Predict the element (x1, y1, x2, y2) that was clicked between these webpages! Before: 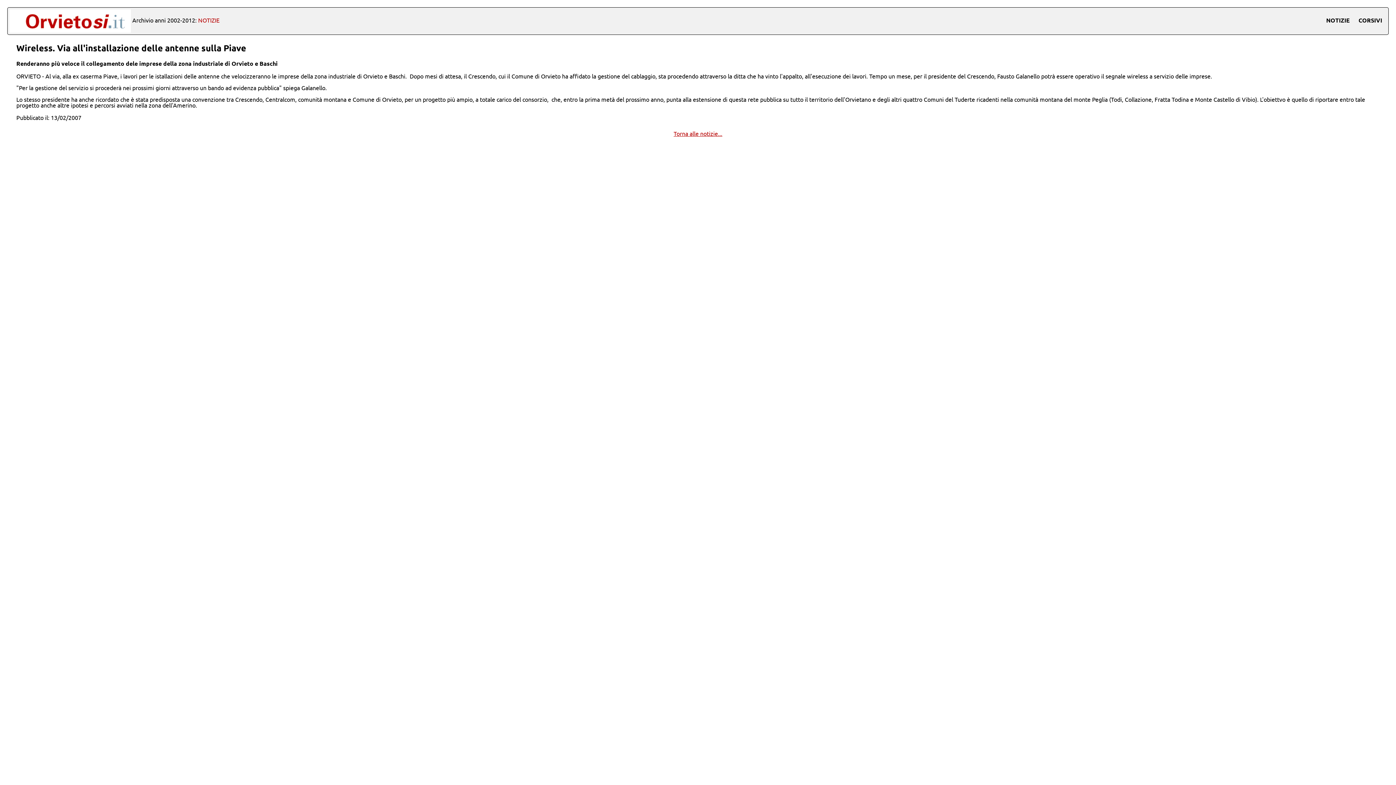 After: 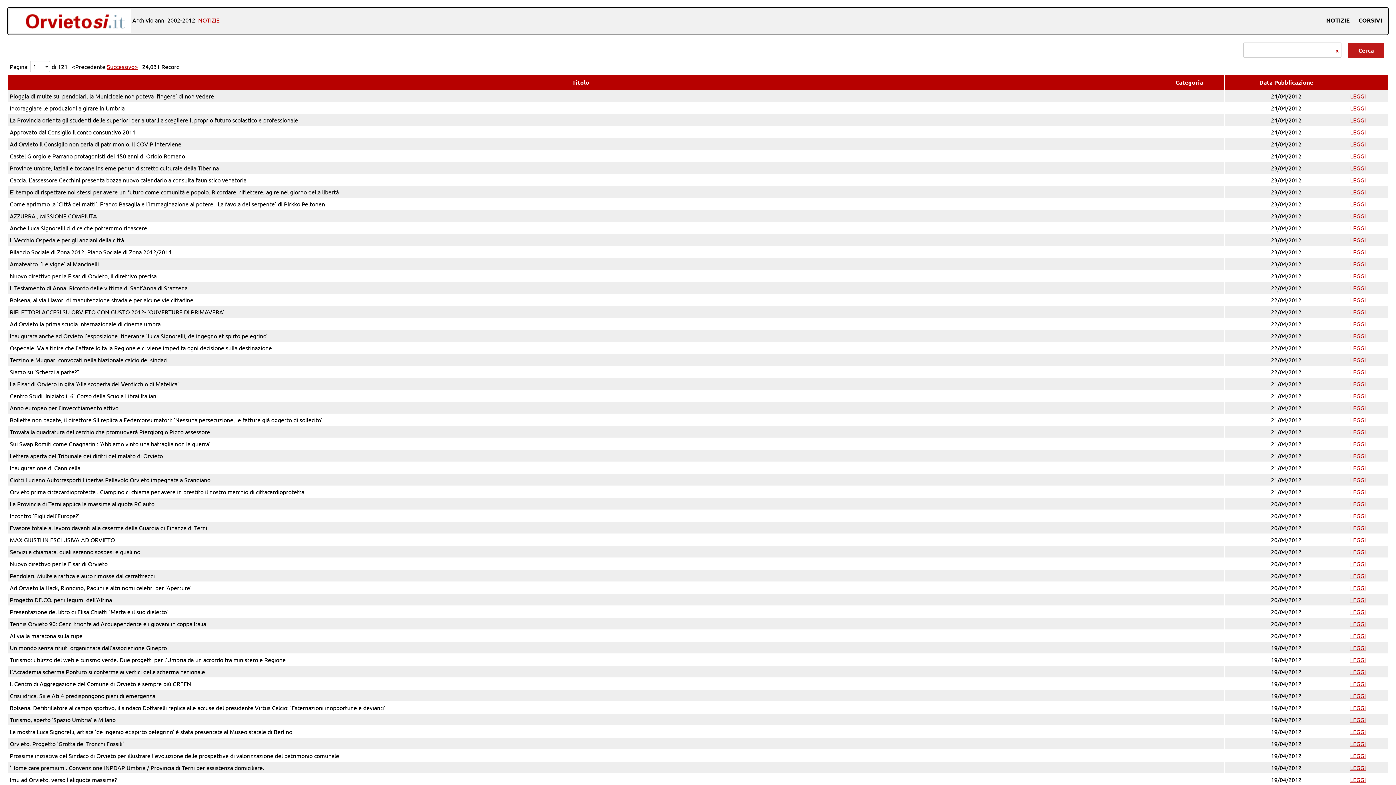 Action: bbox: (673, 129, 722, 137) label: Torna alle notizie...